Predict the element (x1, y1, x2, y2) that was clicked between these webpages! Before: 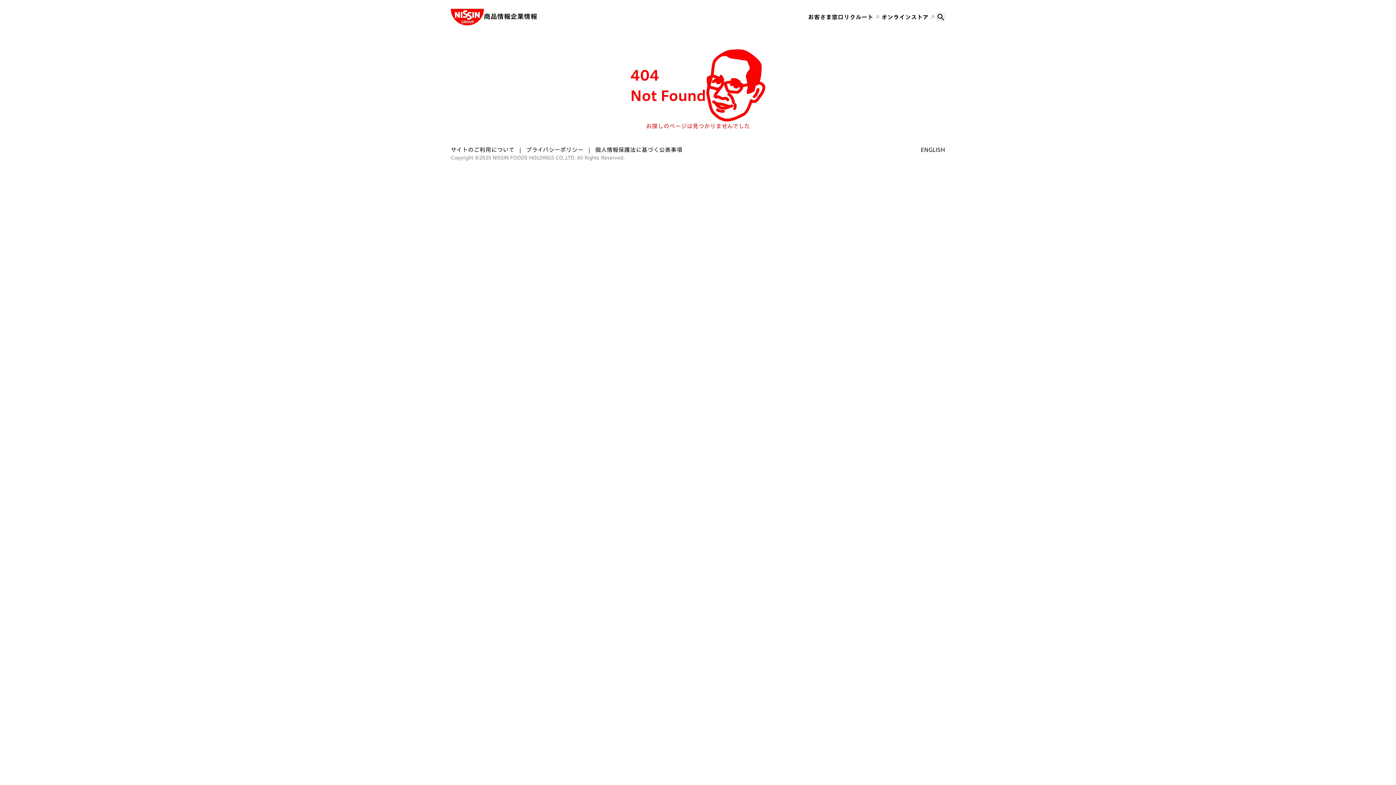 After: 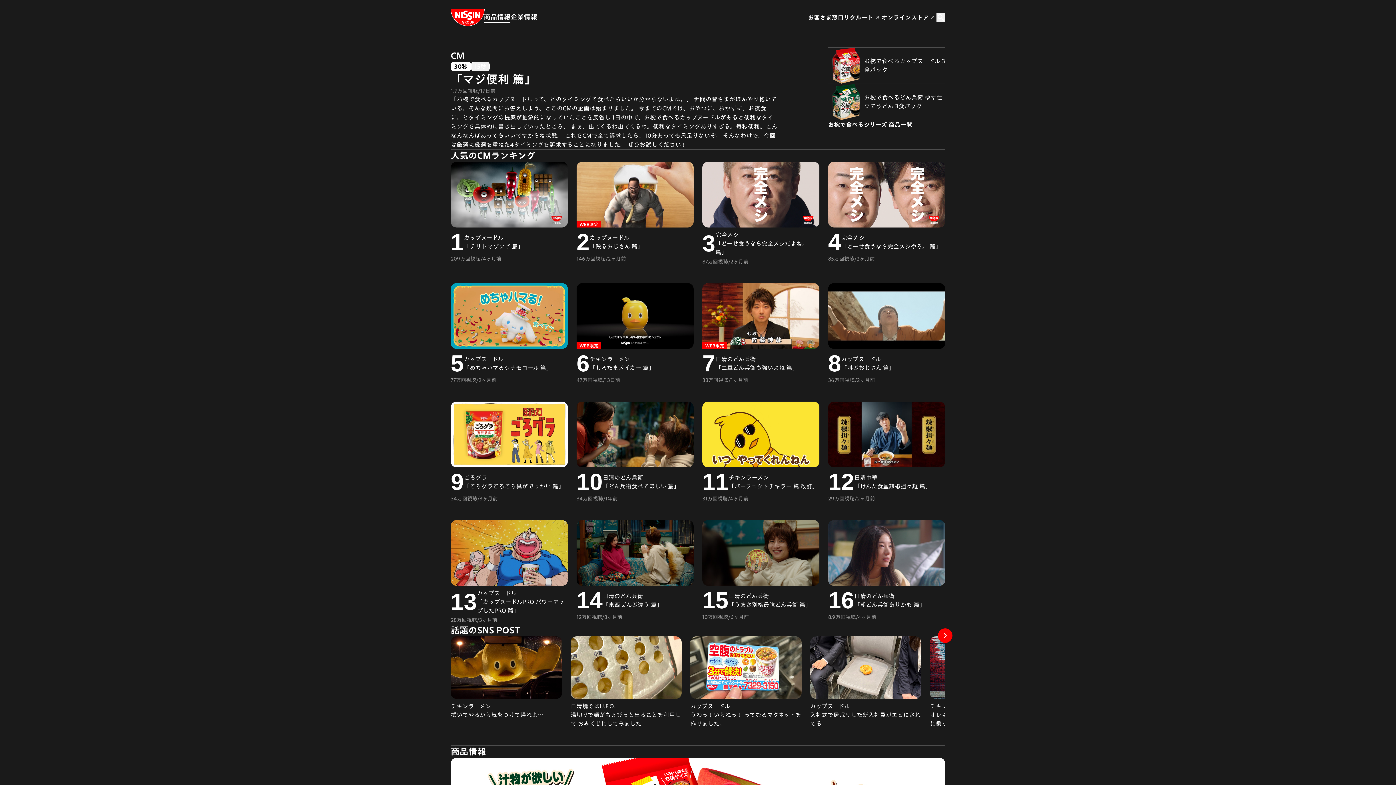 Action: bbox: (484, 11, 510, 21) label: 商品情報